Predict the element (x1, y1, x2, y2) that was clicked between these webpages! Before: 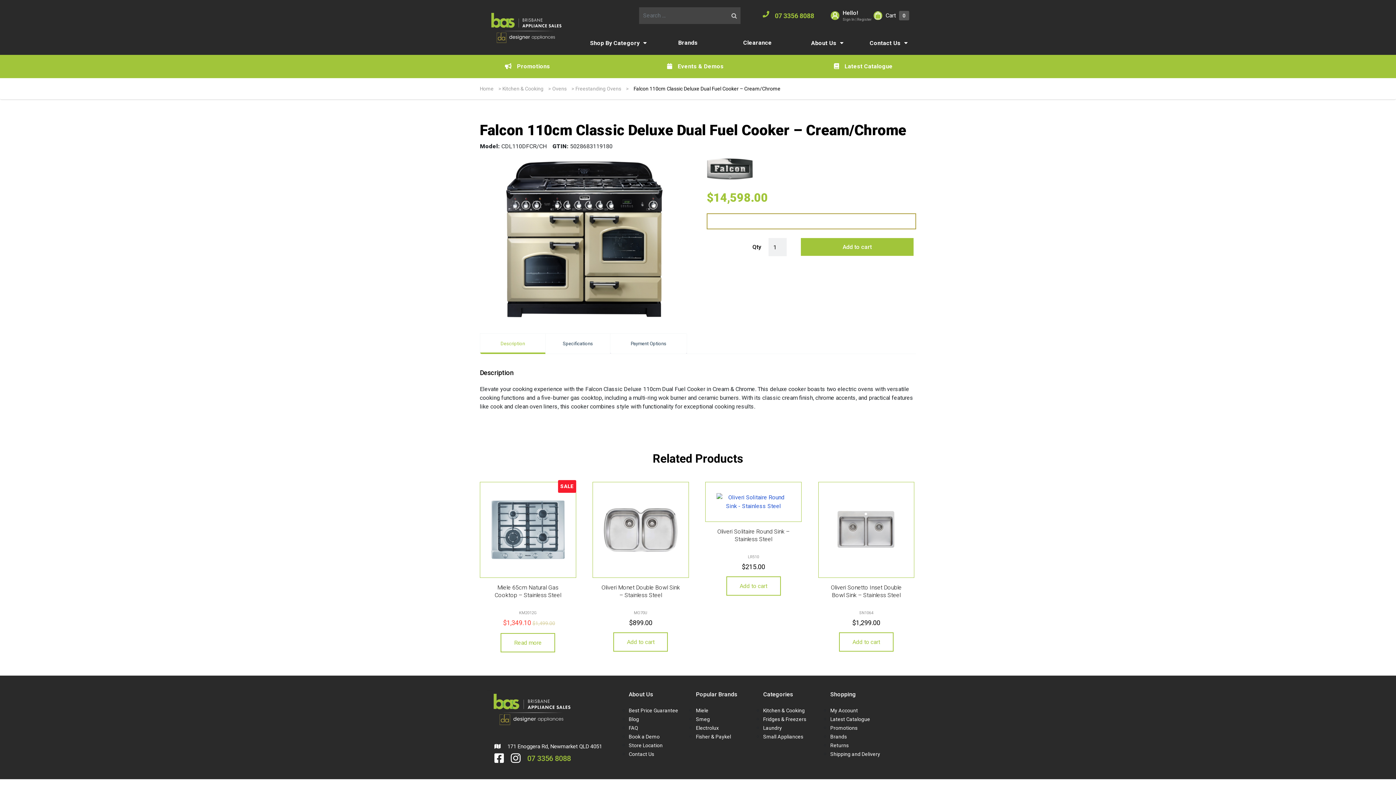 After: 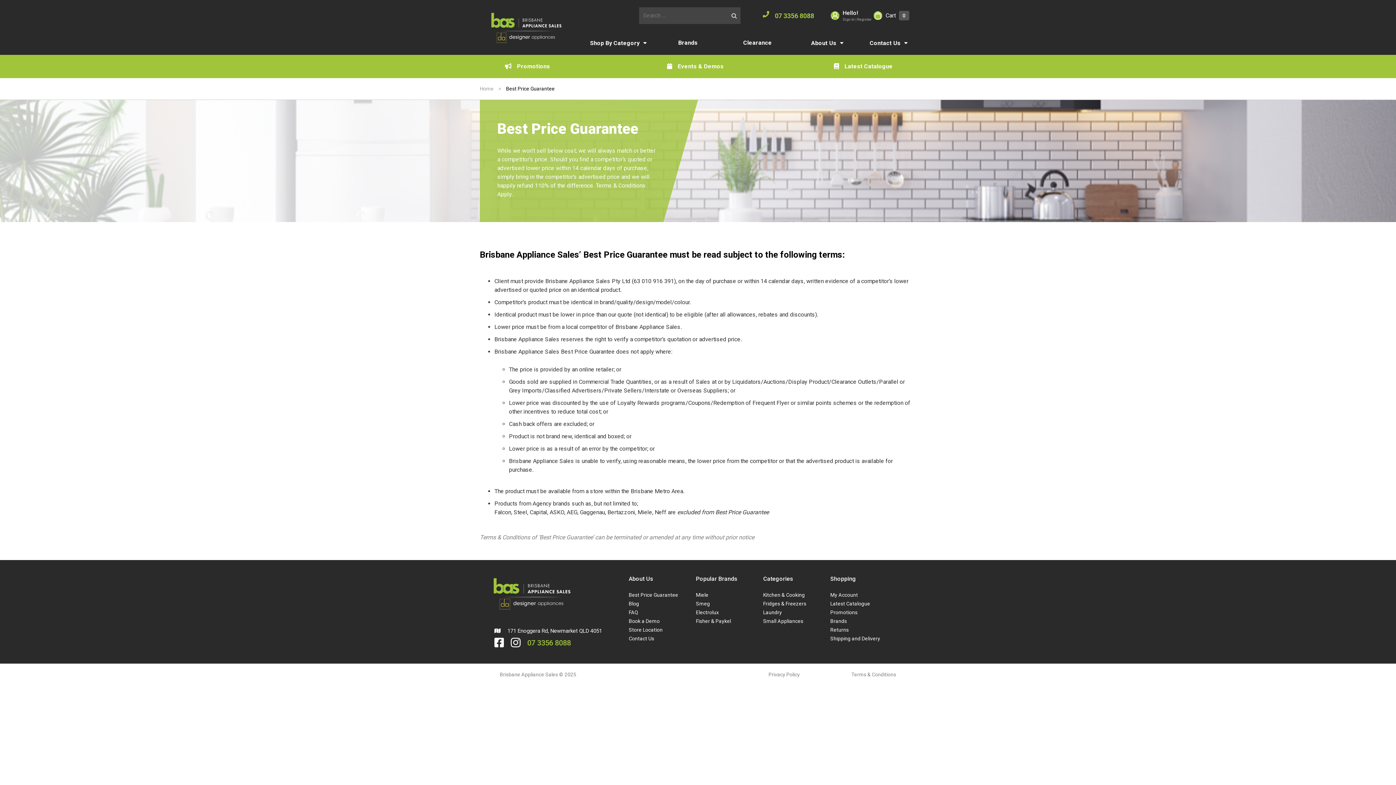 Action: label: Best Price Guarantee bbox: (628, 708, 678, 713)